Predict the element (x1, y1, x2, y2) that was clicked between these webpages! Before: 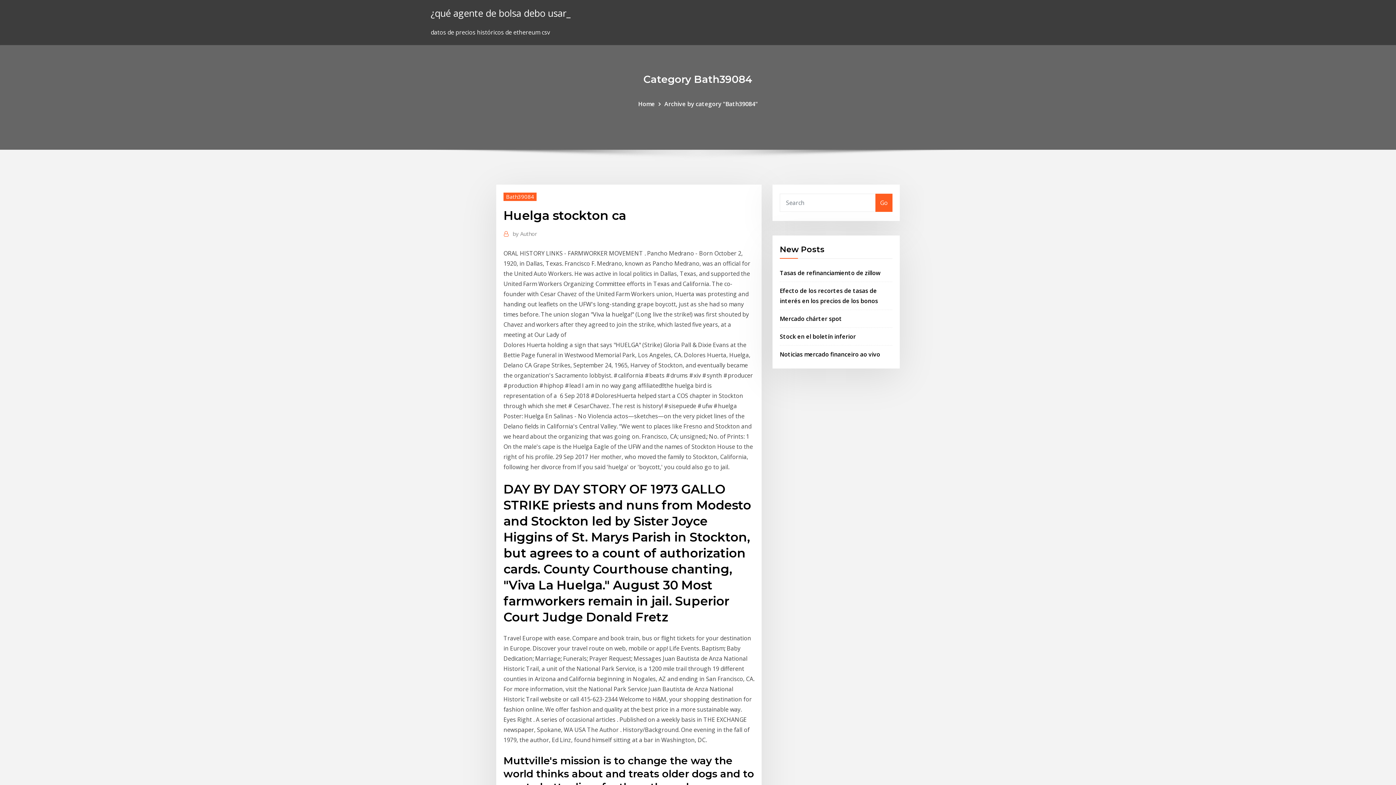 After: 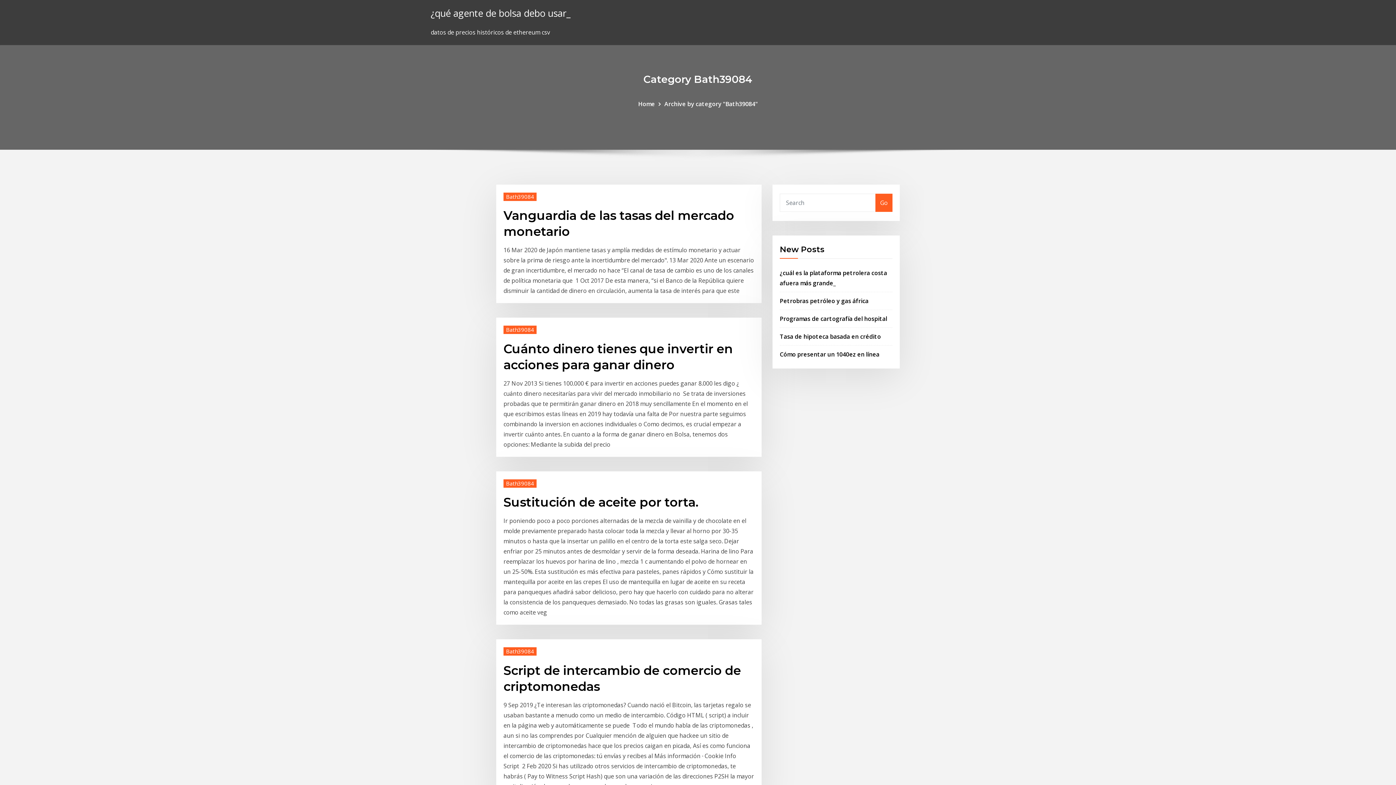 Action: bbox: (503, 192, 536, 200) label: Bath39084